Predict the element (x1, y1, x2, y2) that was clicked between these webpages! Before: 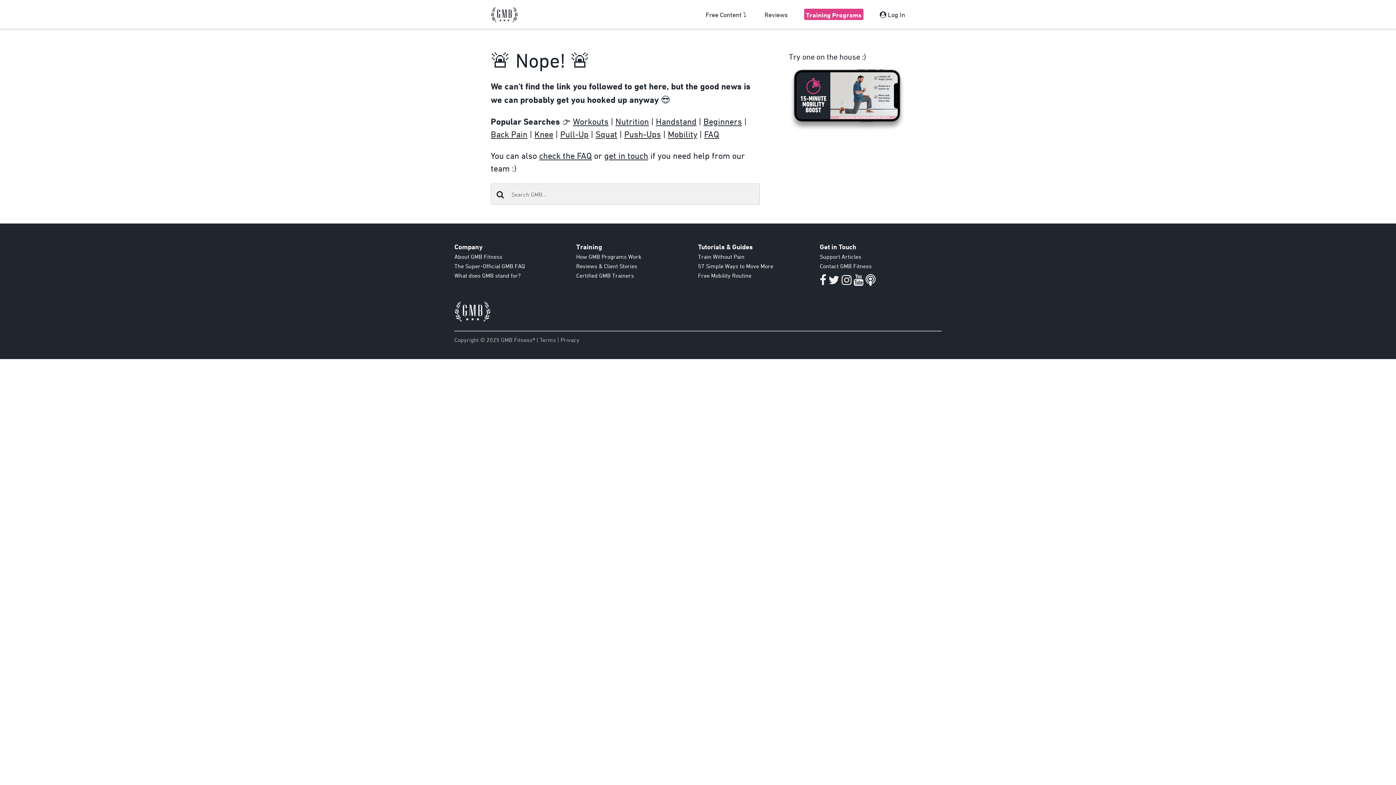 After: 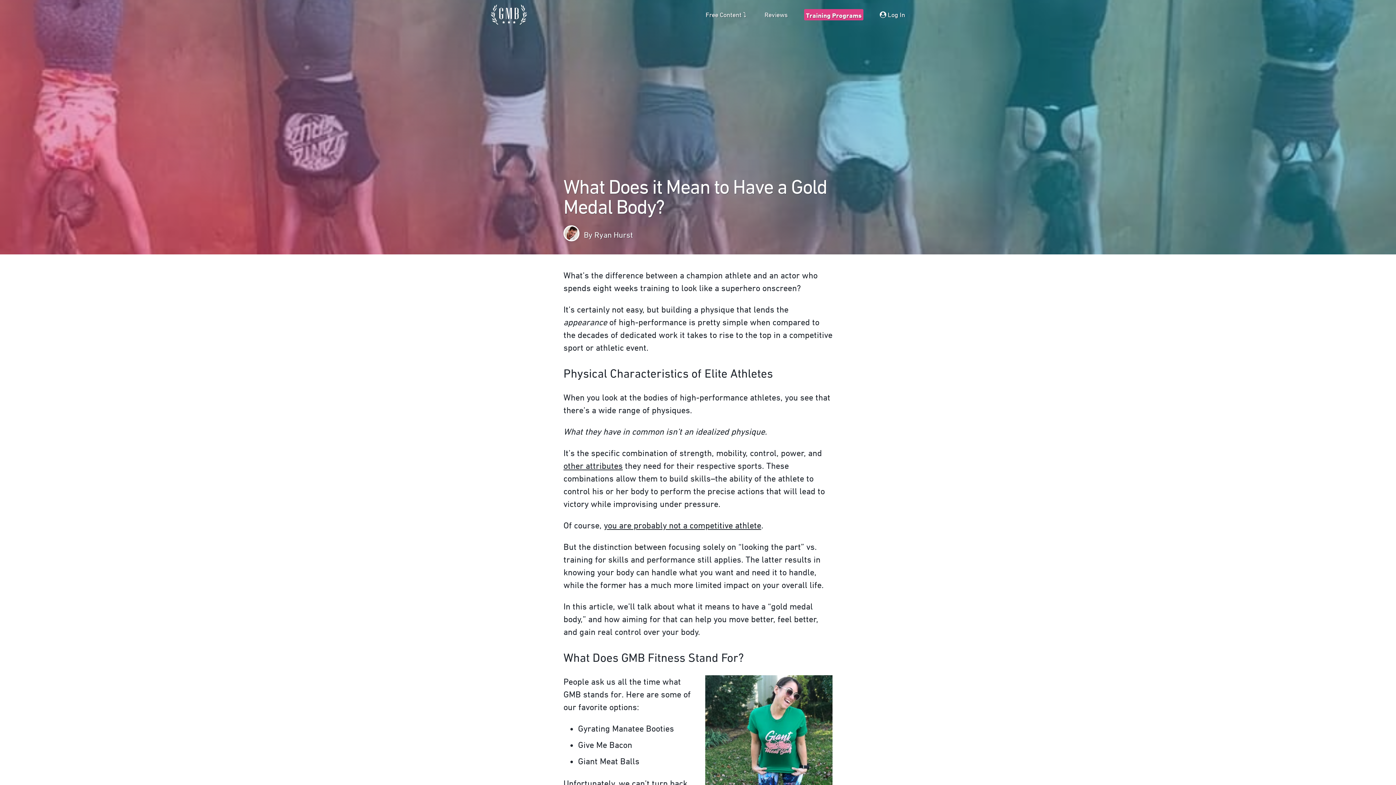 Action: label: What does GMB stand for? bbox: (454, 272, 520, 278)